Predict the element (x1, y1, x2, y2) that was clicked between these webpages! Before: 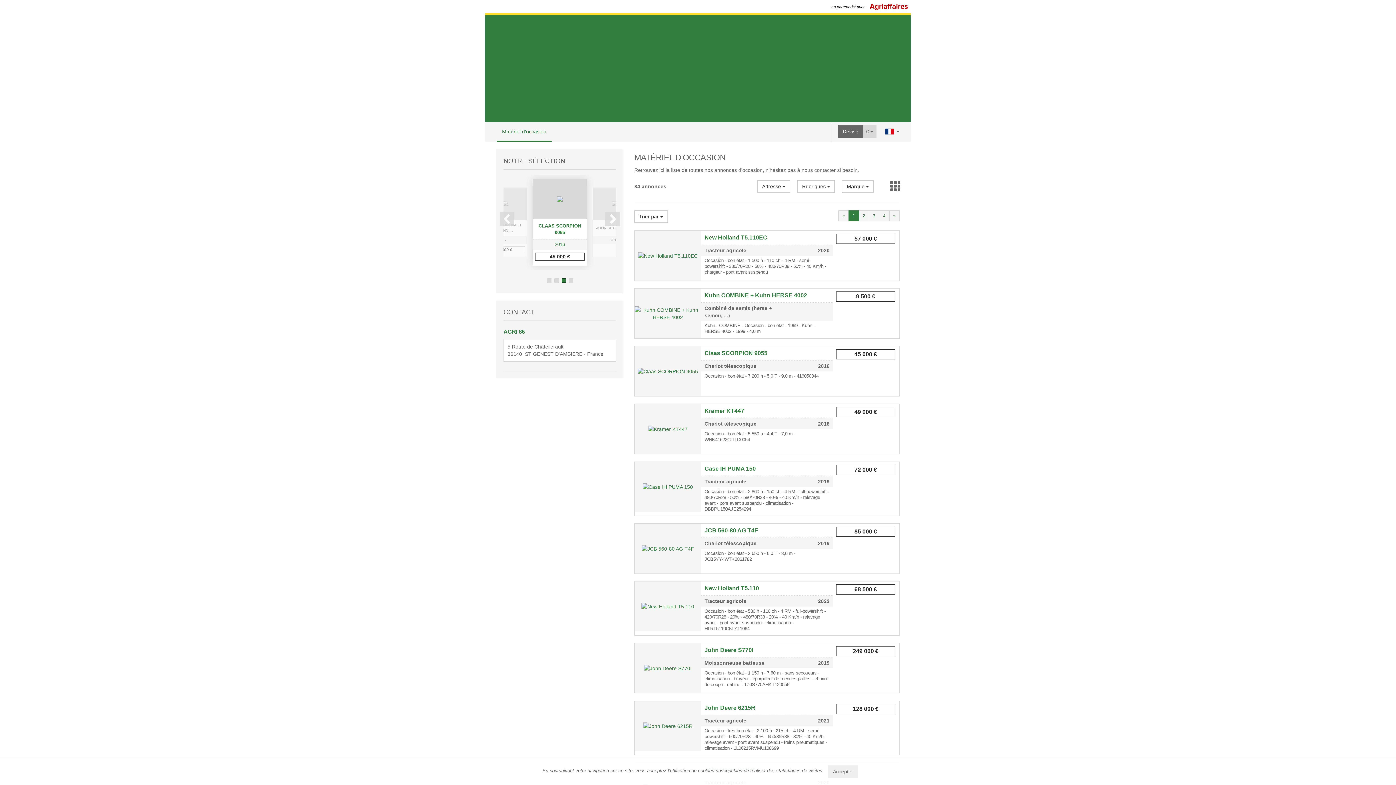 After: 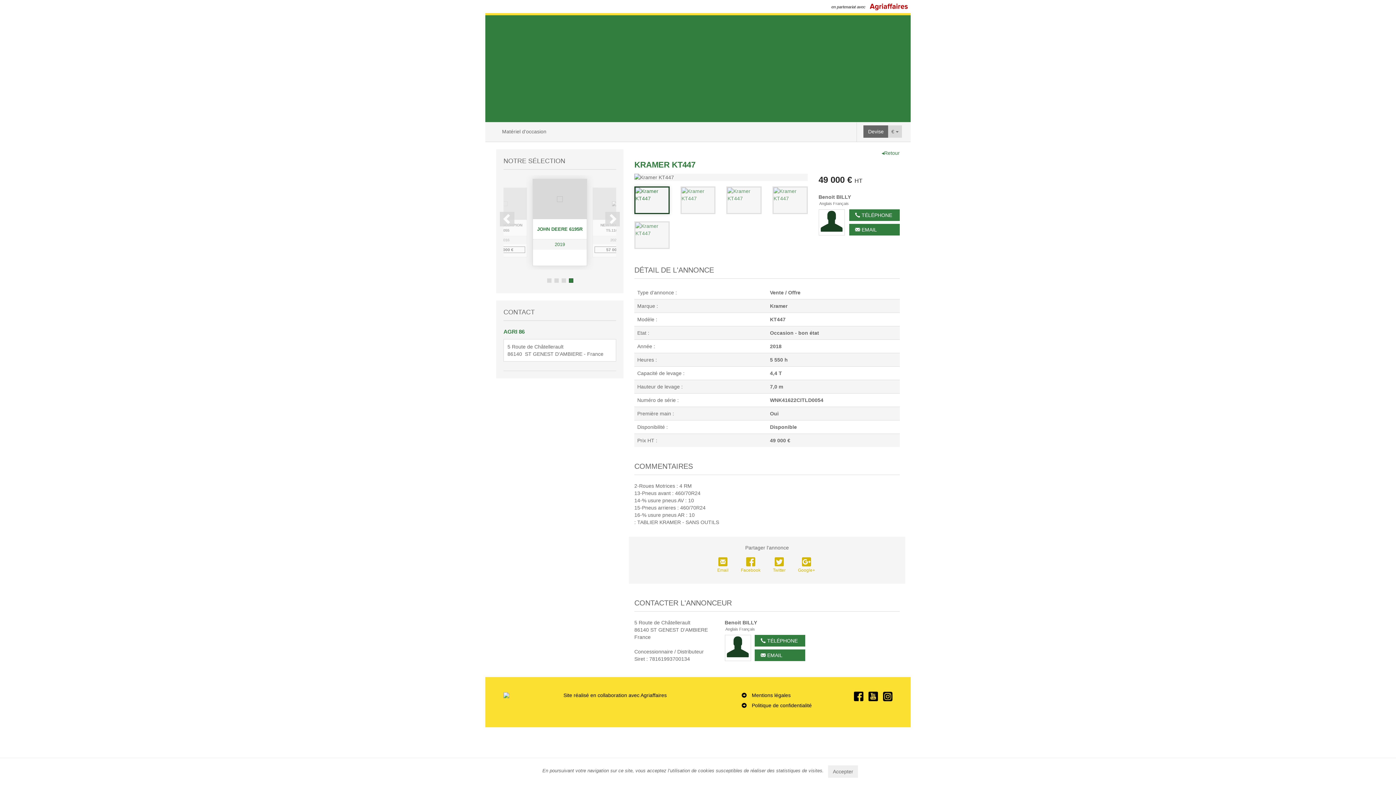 Action: label: Kramer KT447
Chariot télescopique
2018
Occasion - bon état - 5 550 h - 4,4 T - 7,0 m - WNK41622CITLD0054
49 000 € bbox: (634, 404, 900, 454)